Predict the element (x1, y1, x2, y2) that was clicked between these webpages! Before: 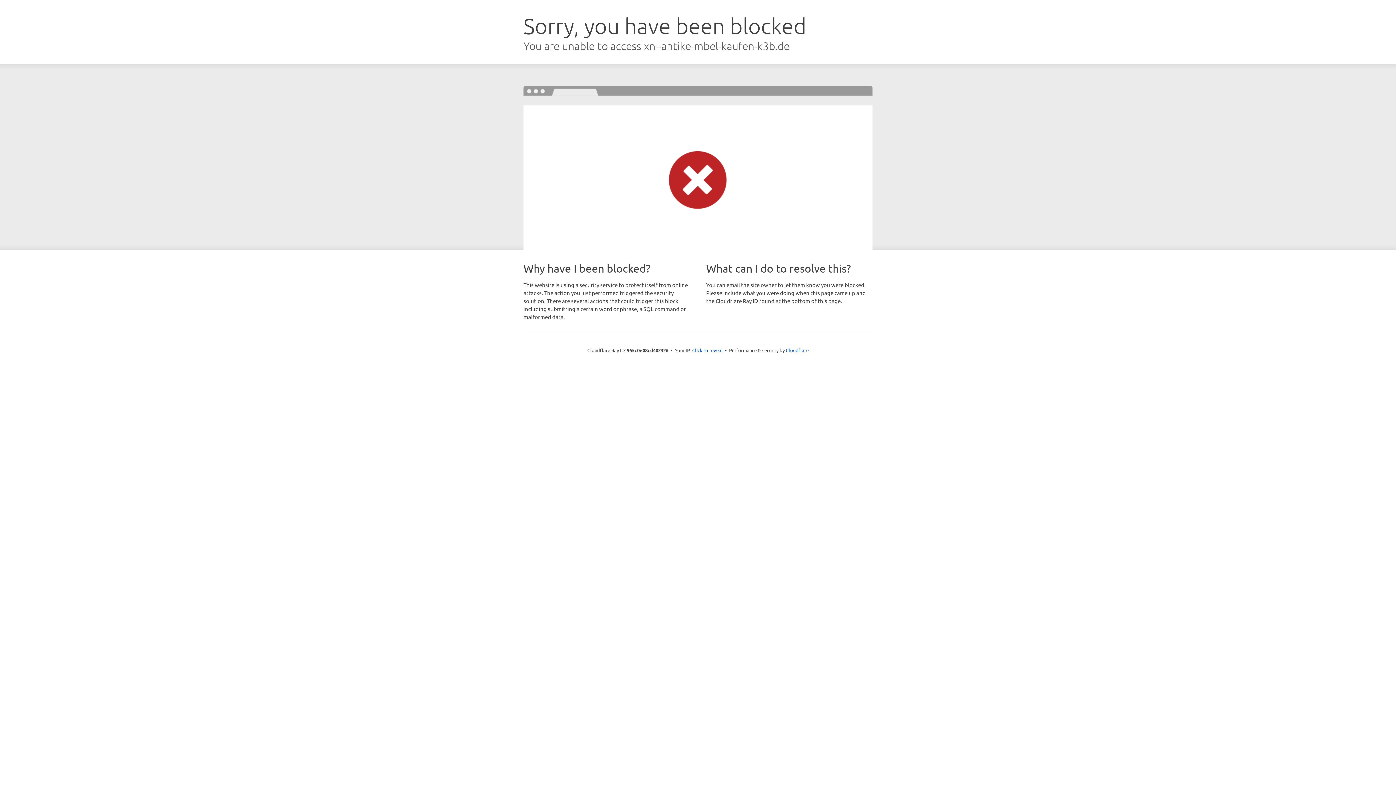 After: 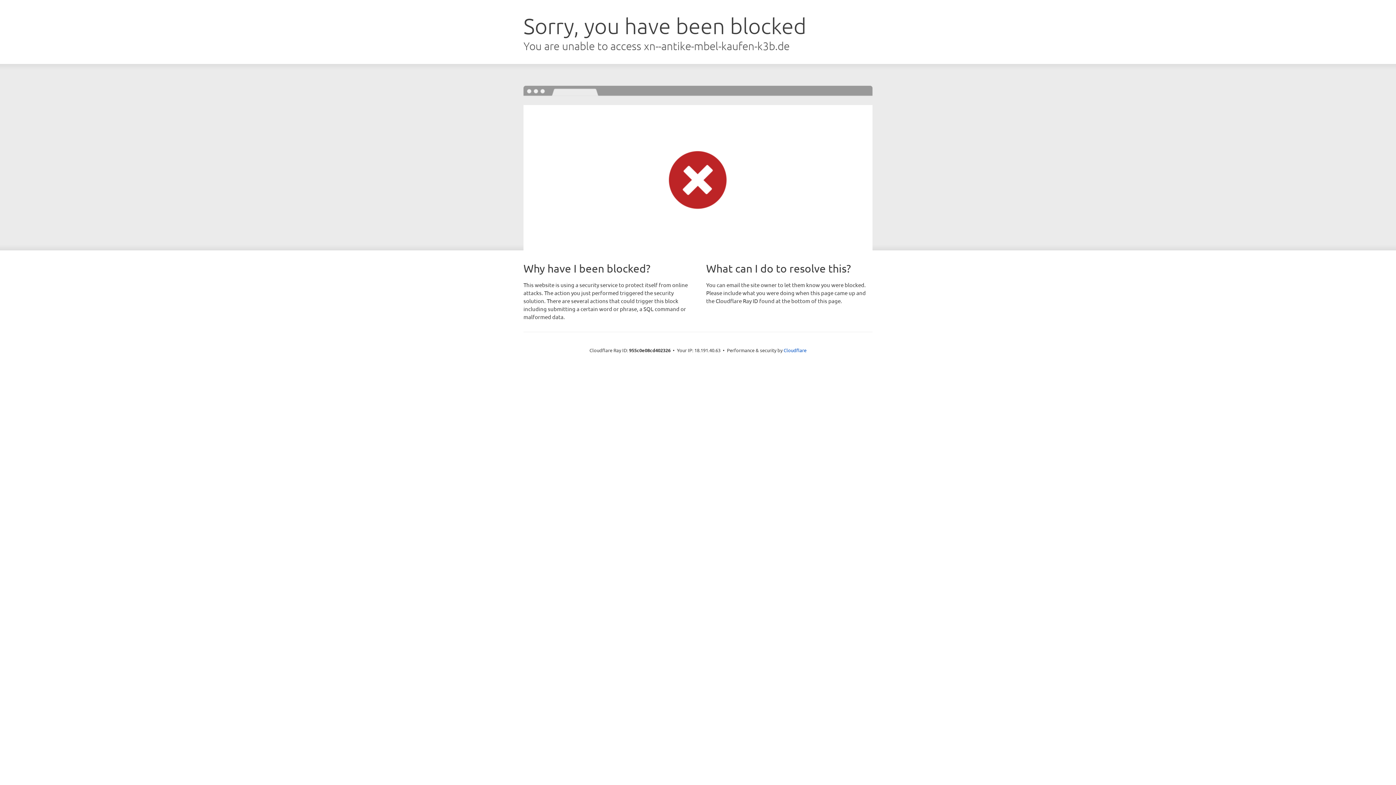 Action: label: Click to reveal bbox: (692, 346, 722, 353)